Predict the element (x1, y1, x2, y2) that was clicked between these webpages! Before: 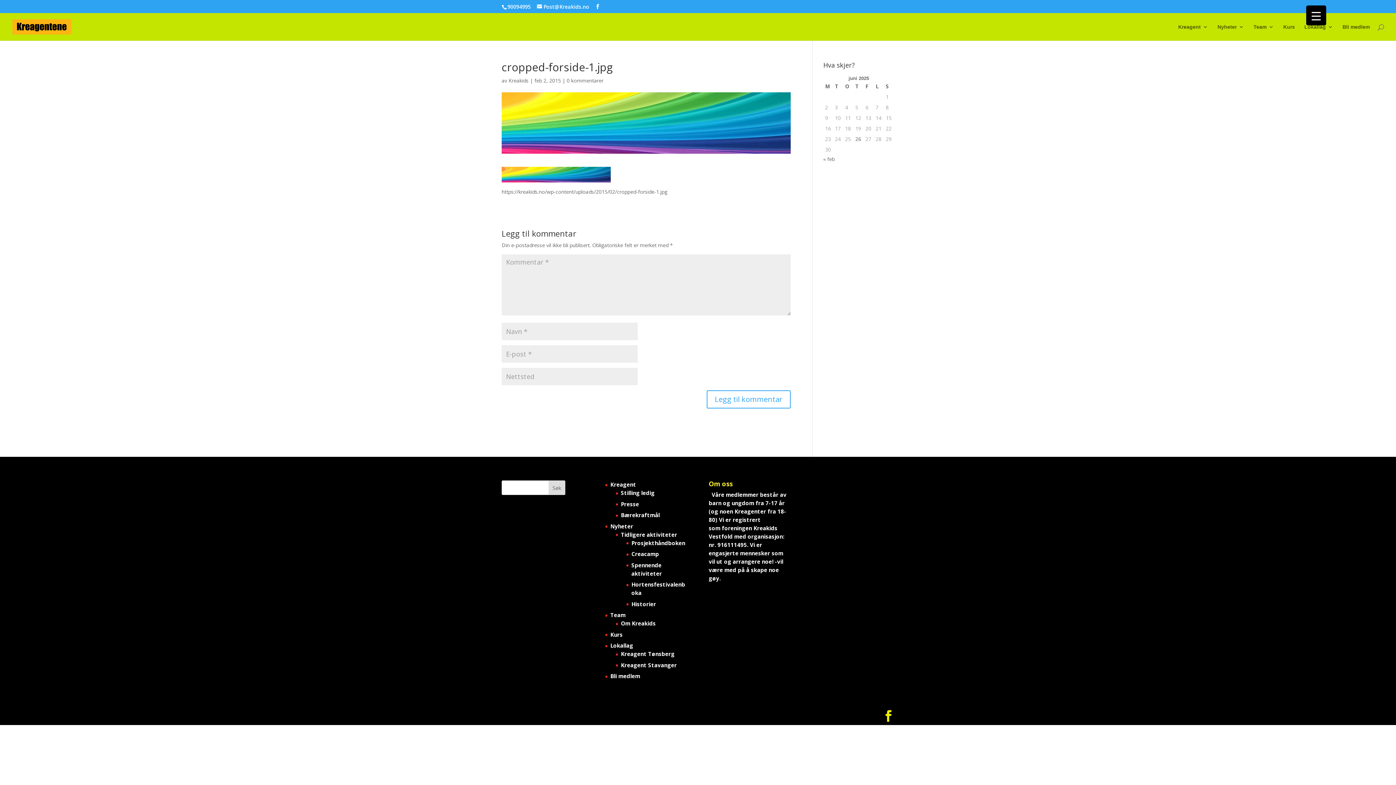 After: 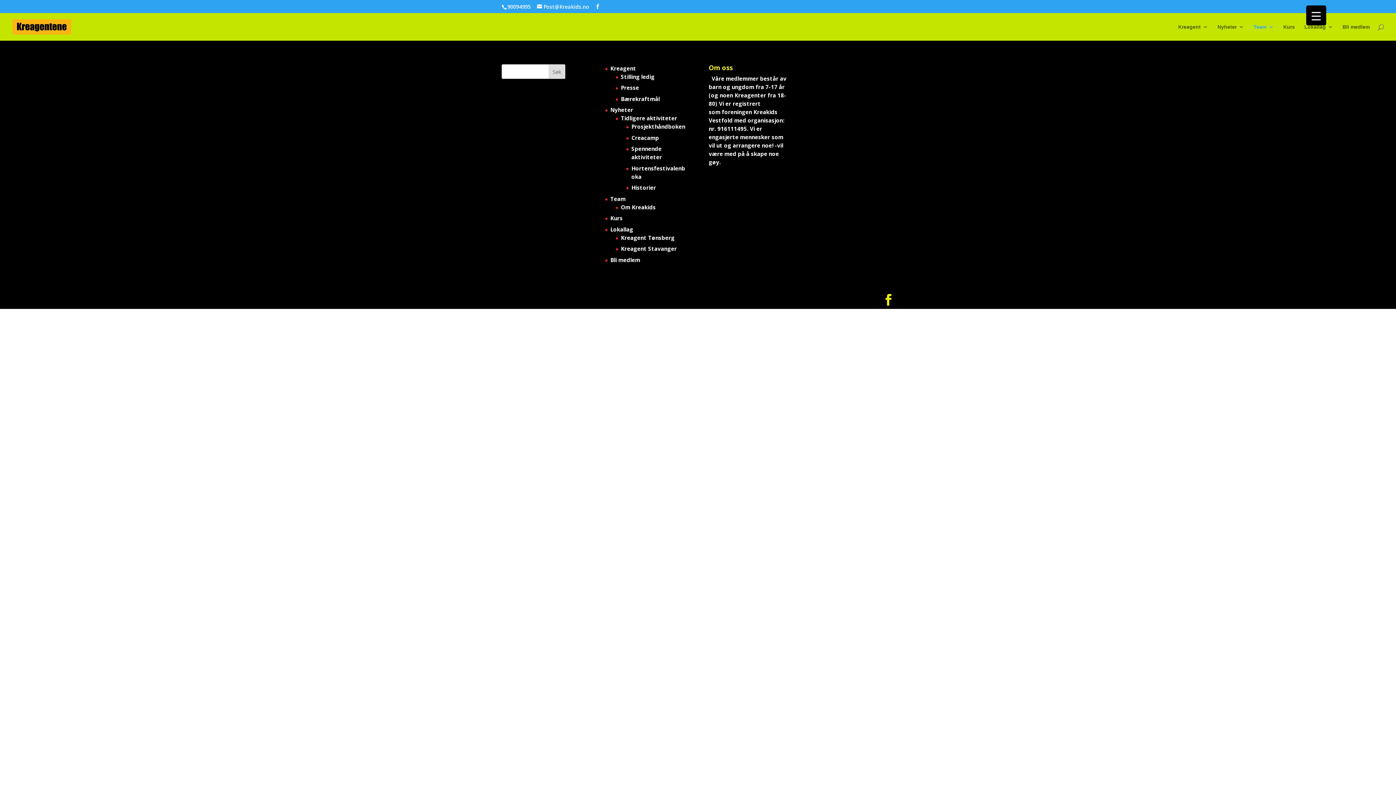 Action: bbox: (621, 620, 655, 627) label: Om Kreakids